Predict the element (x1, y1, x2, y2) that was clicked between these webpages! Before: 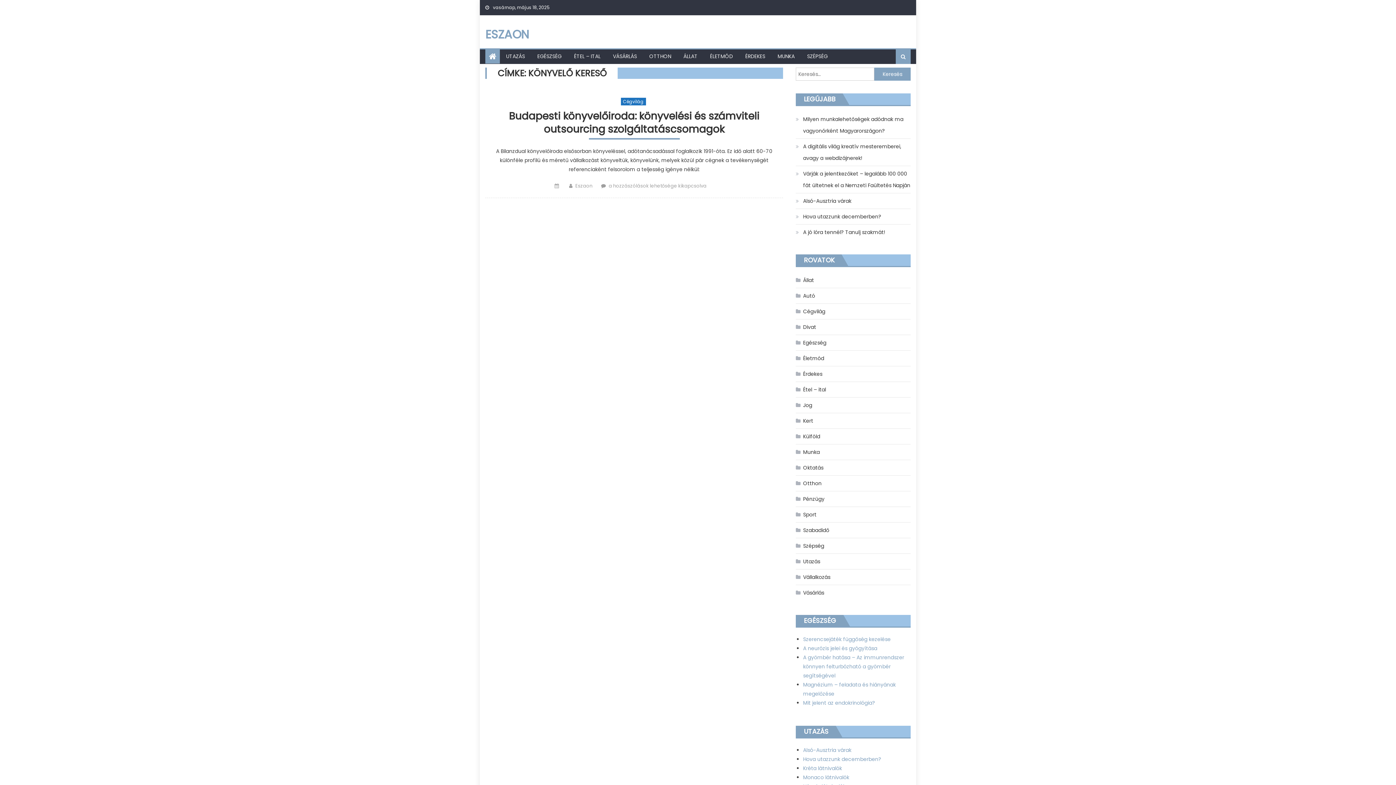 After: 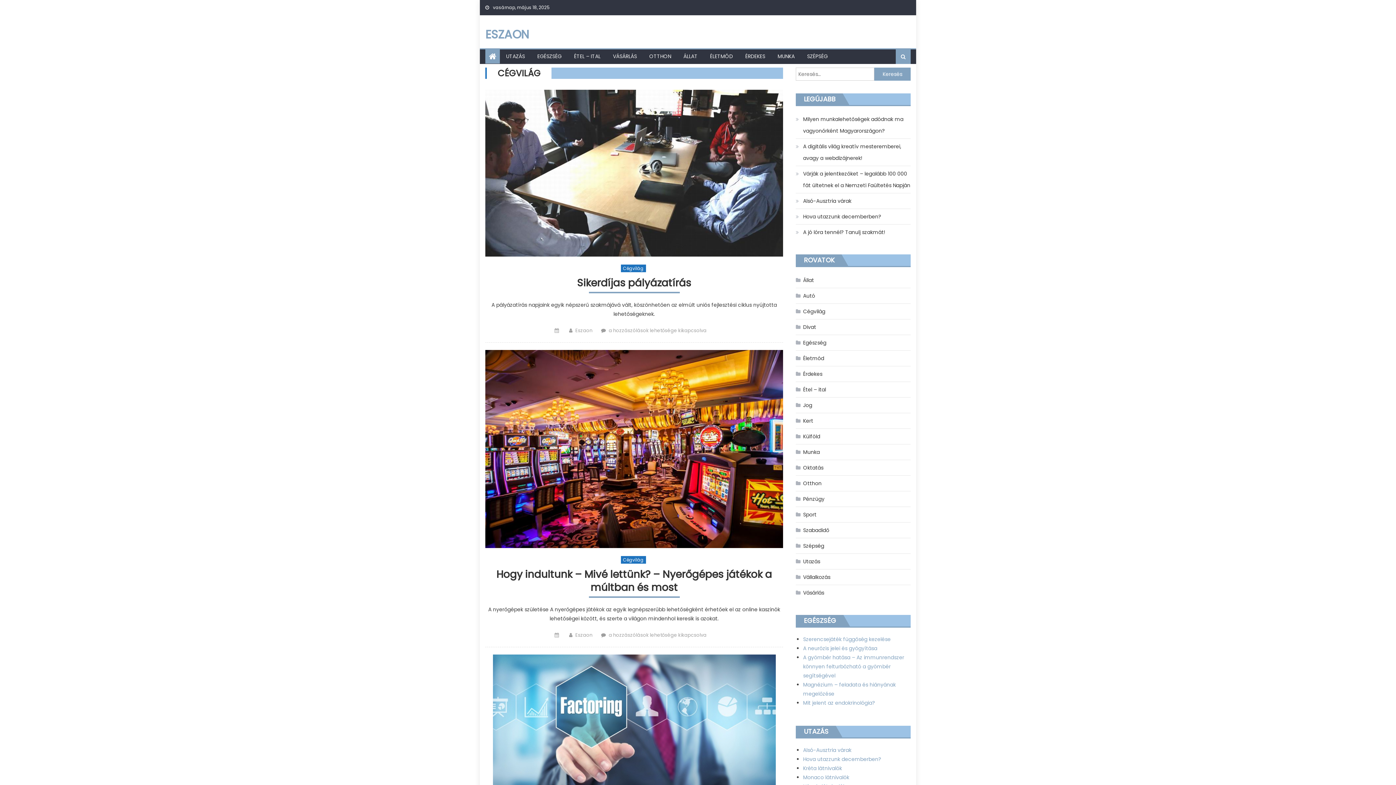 Action: bbox: (796, 305, 825, 317) label: Cégvilág